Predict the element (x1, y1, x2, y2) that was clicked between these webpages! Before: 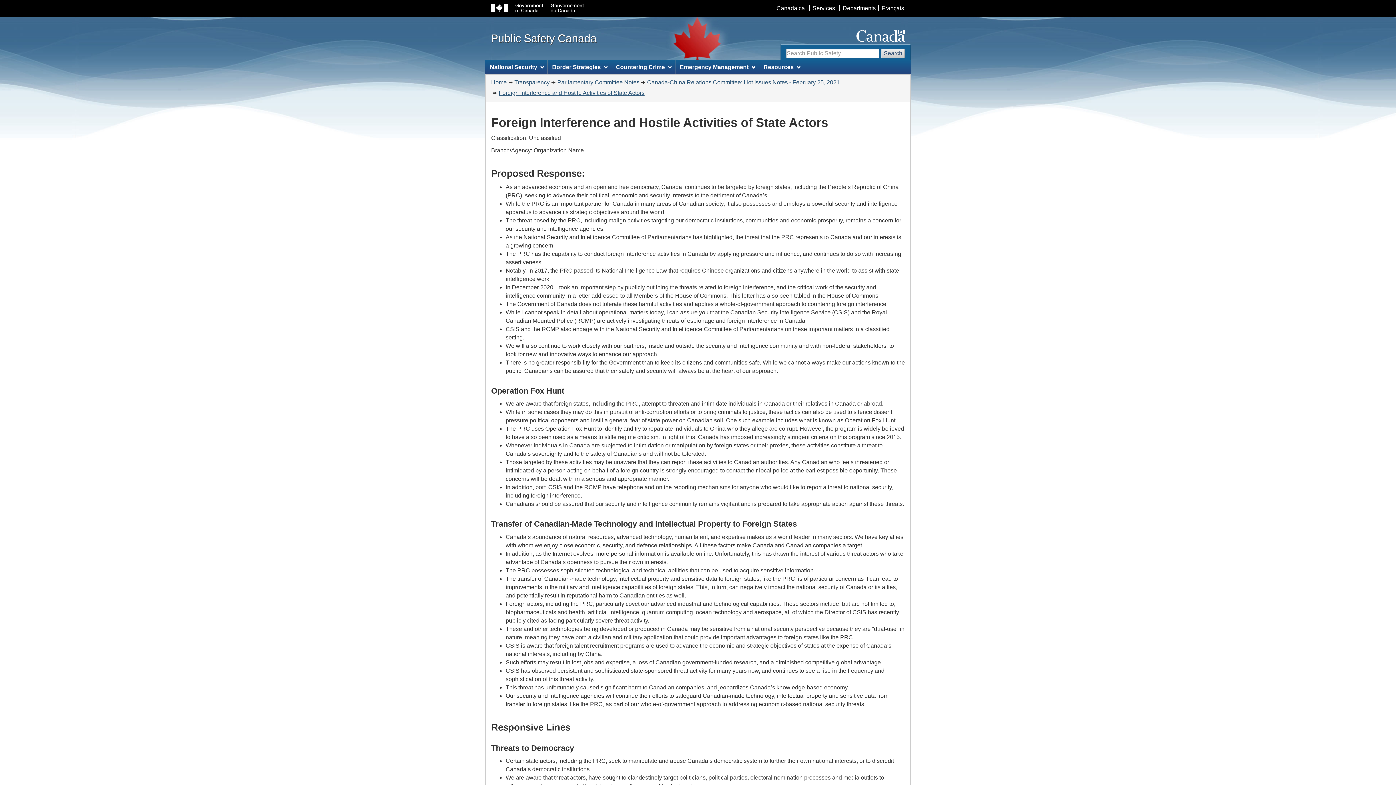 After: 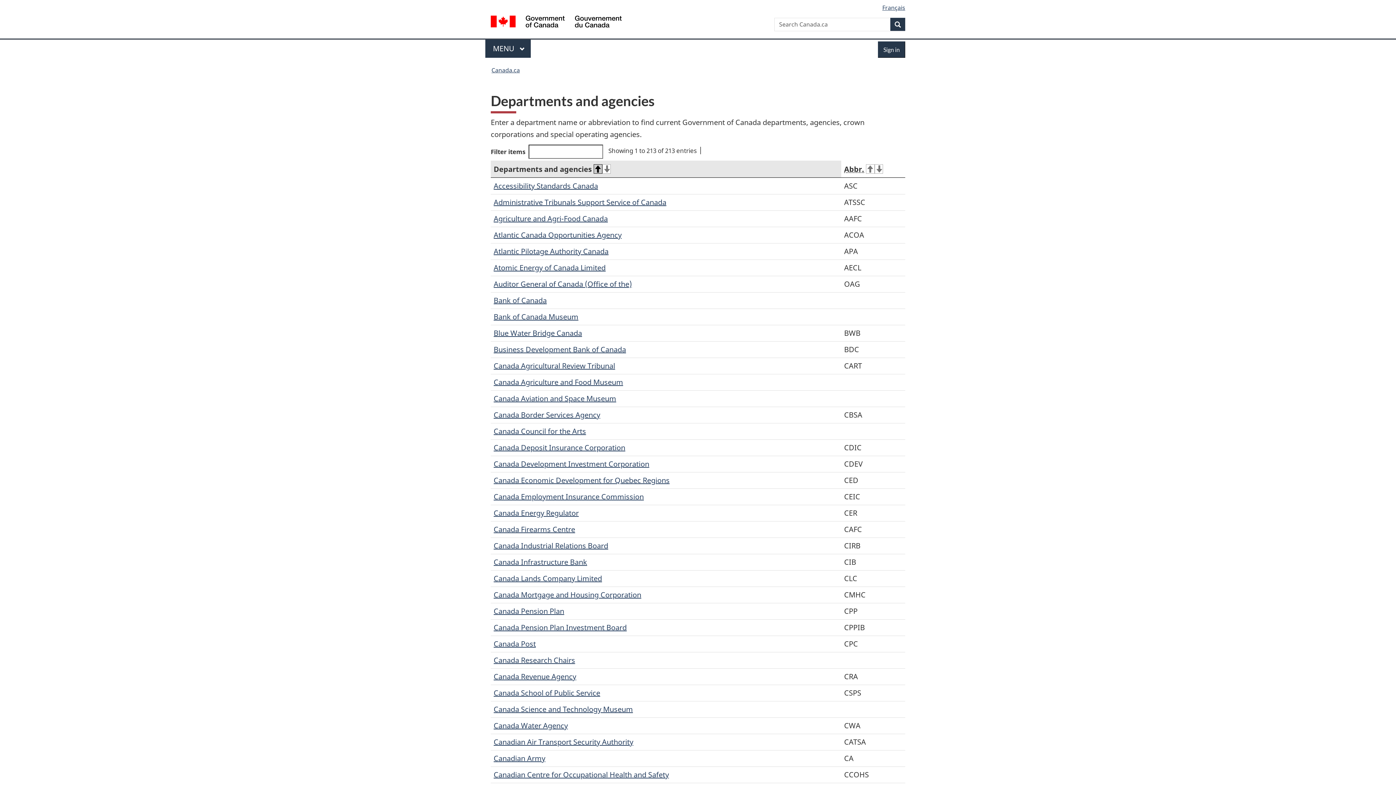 Action: bbox: (839, 5, 878, 11) label: Departments